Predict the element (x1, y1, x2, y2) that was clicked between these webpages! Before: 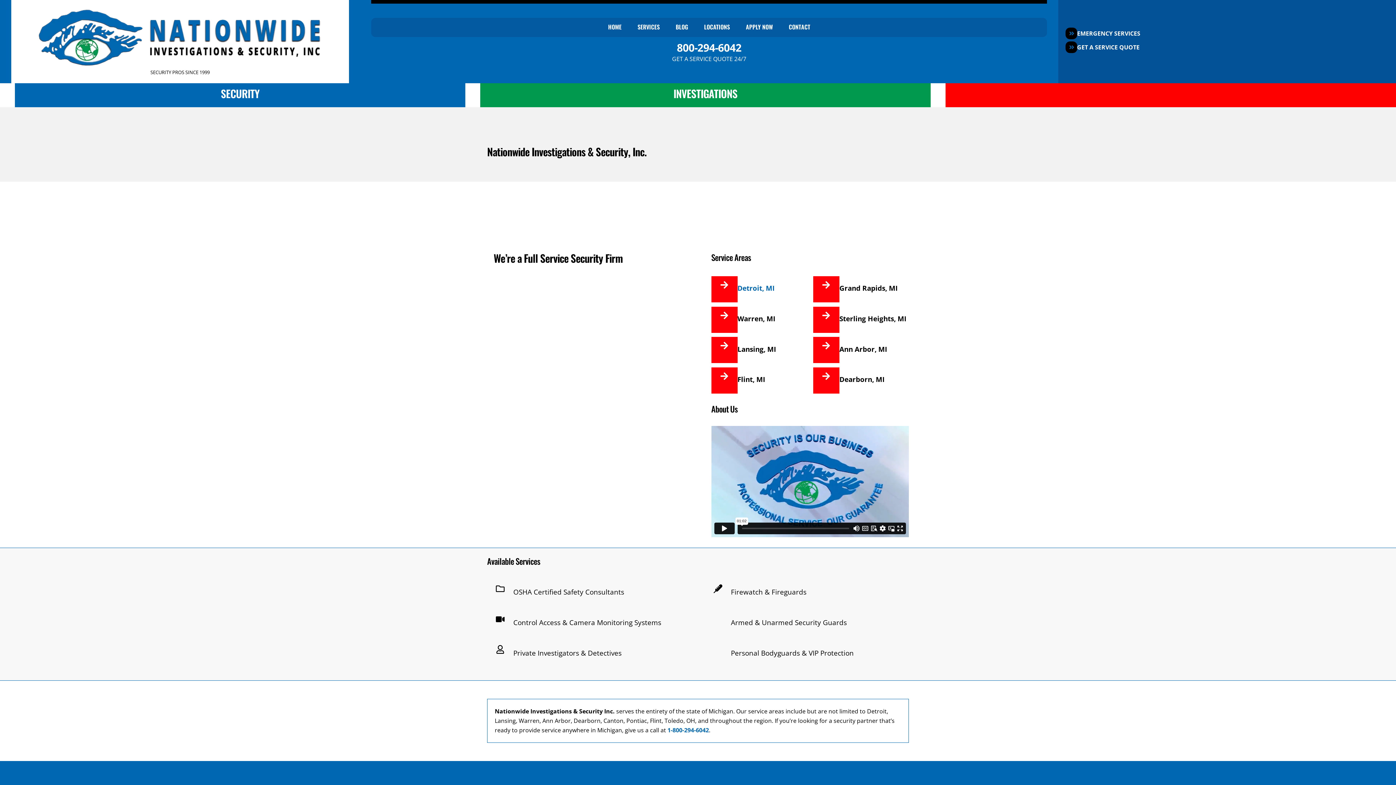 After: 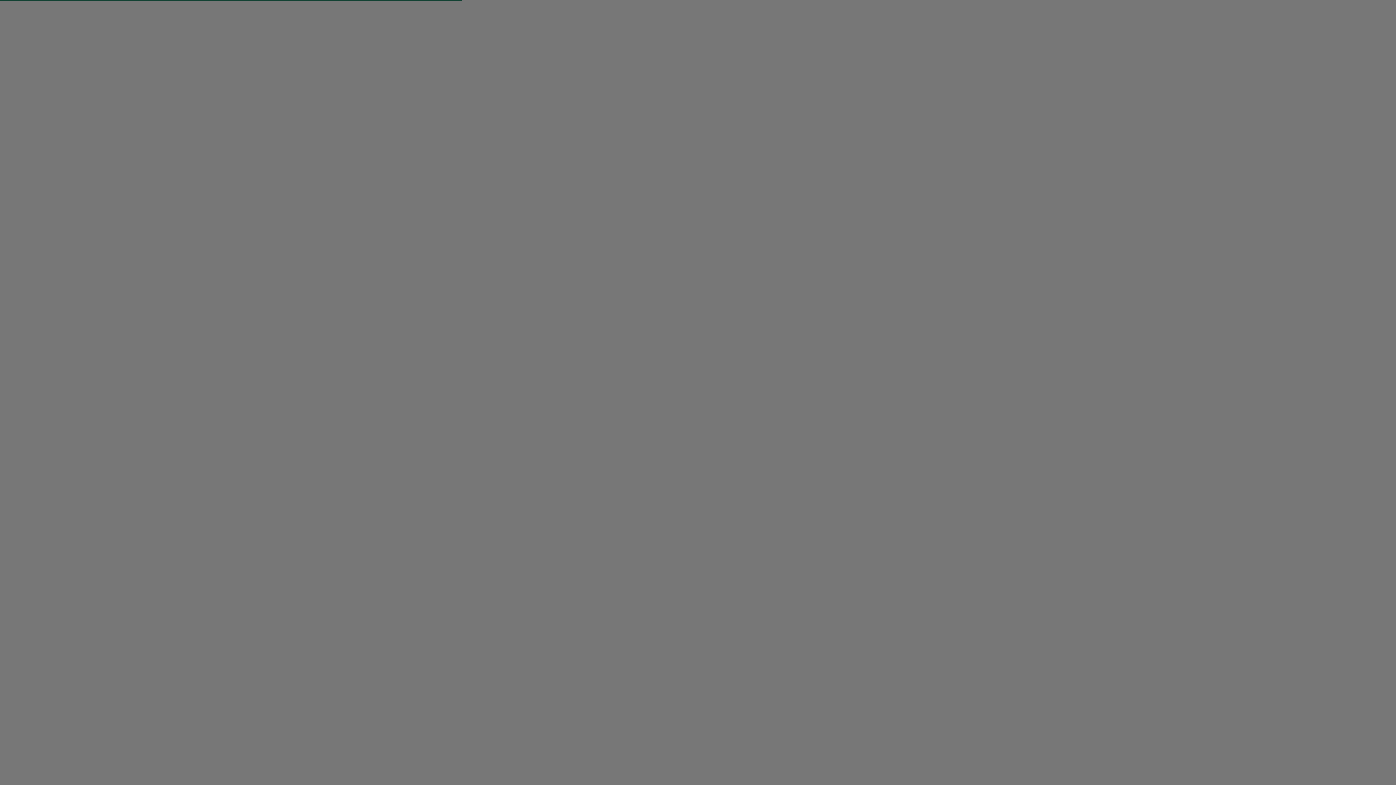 Action: bbox: (738, 17, 780, 34) label: APPLY NOW